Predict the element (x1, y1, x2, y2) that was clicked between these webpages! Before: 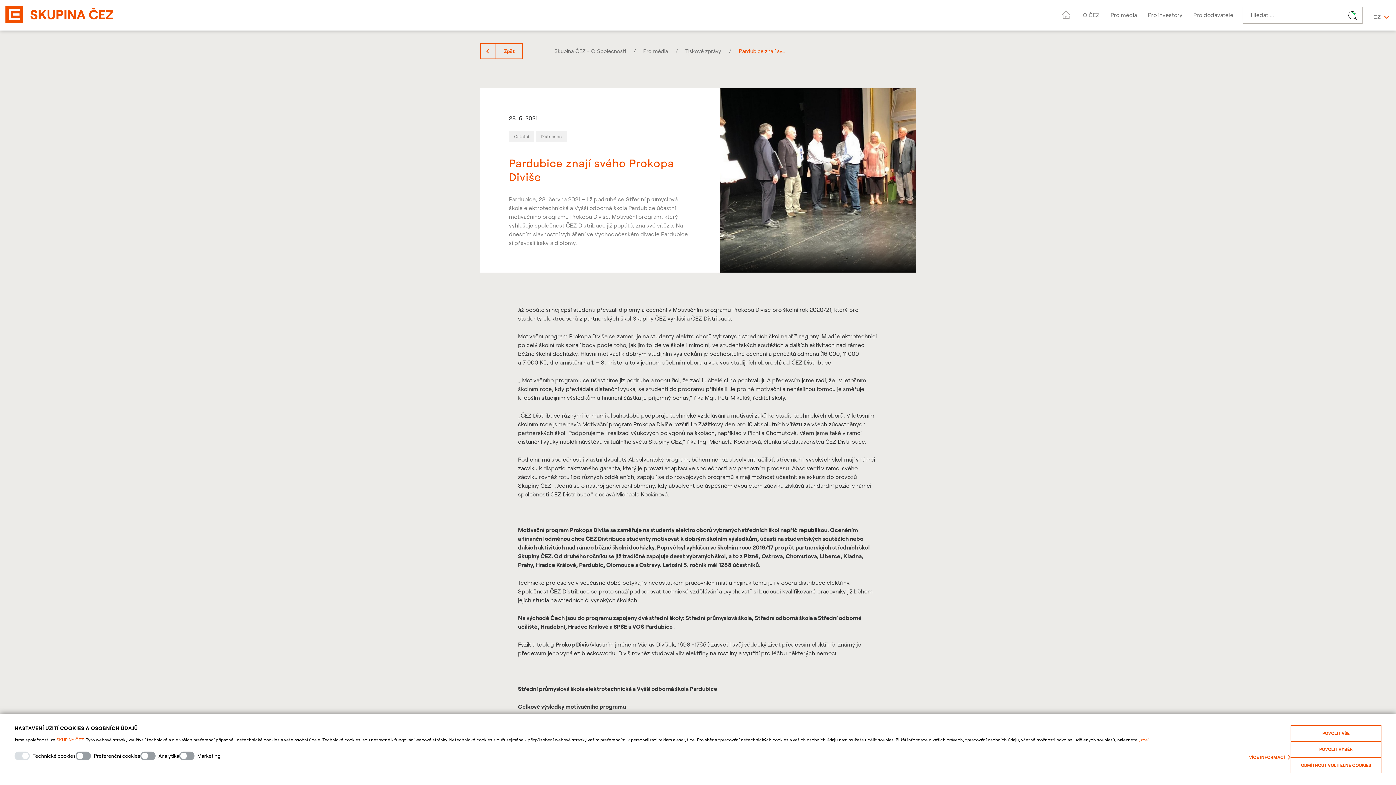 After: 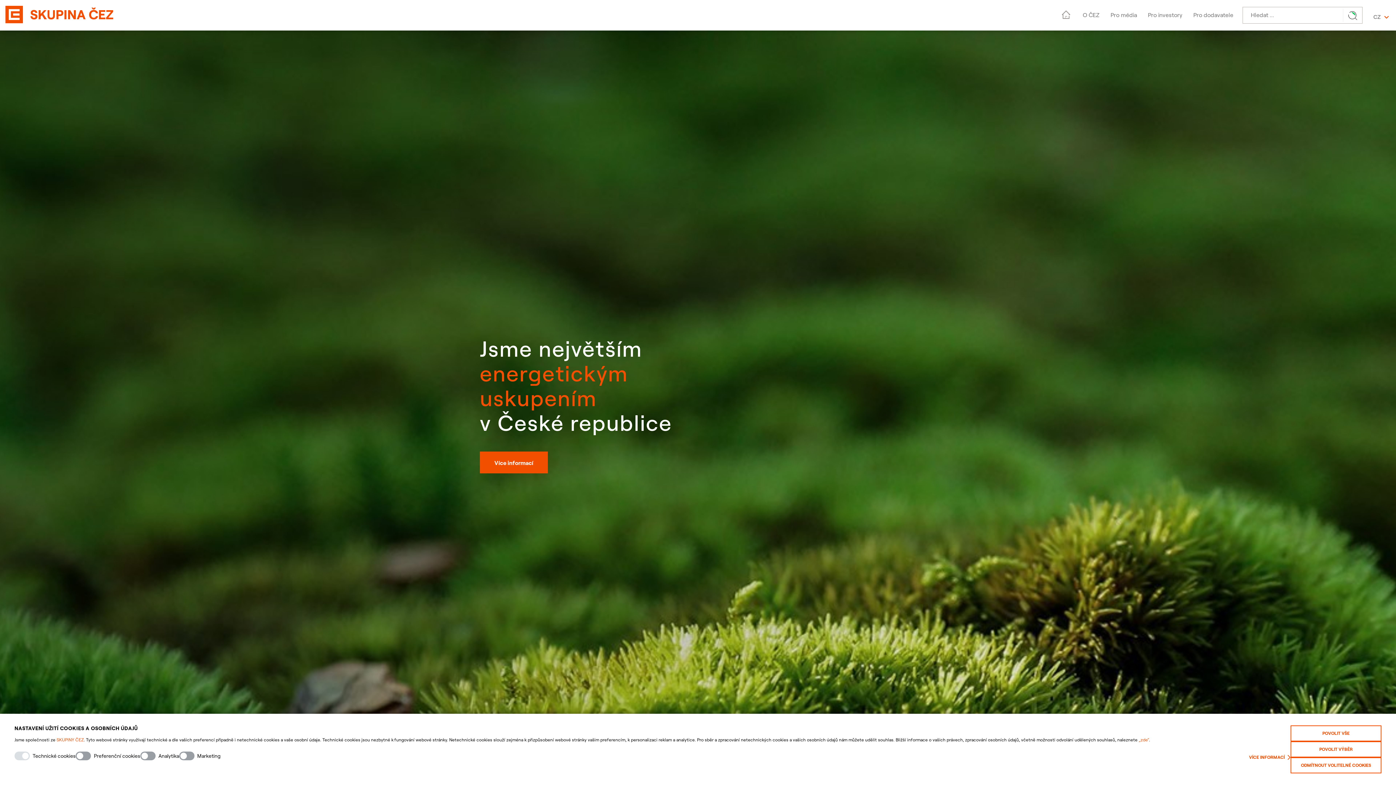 Action: bbox: (1062, 0, 1070, 30)